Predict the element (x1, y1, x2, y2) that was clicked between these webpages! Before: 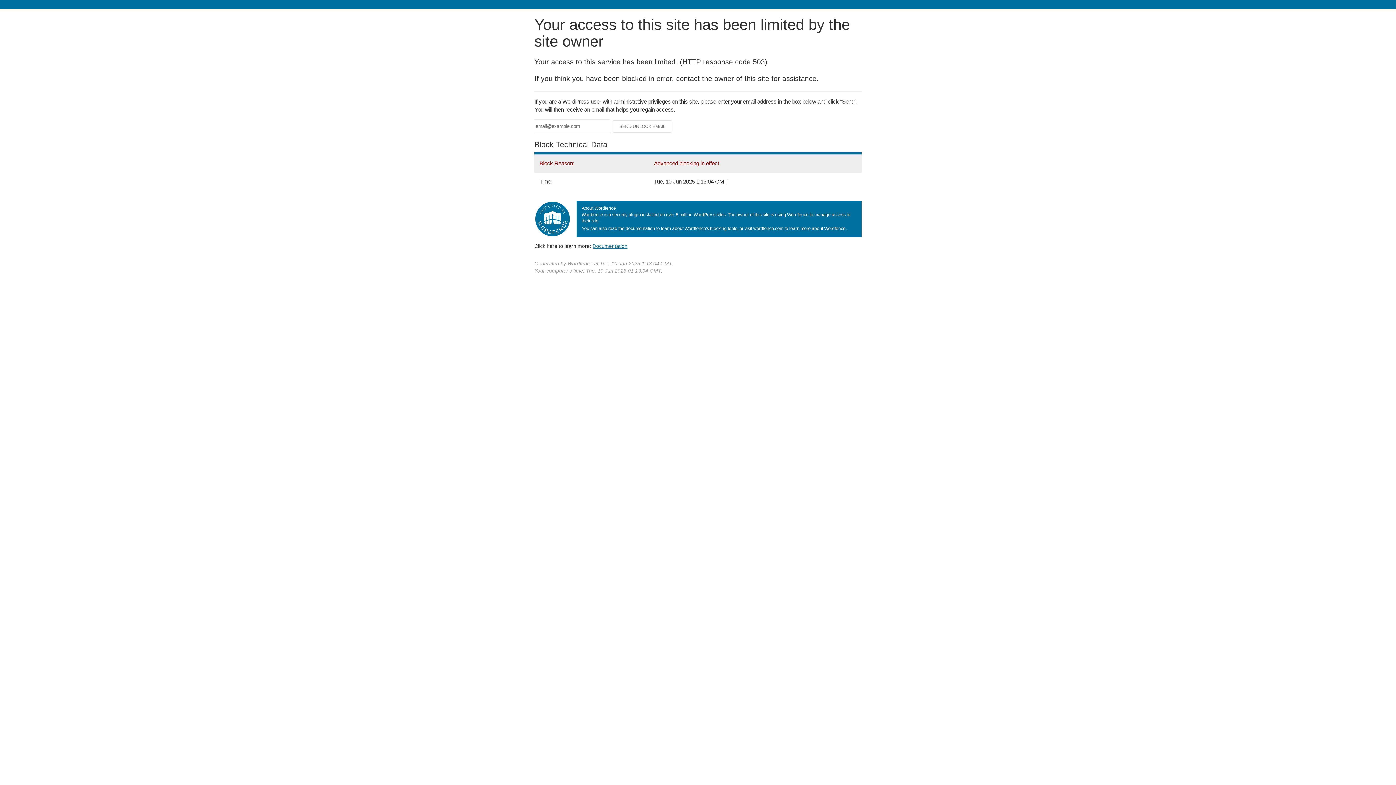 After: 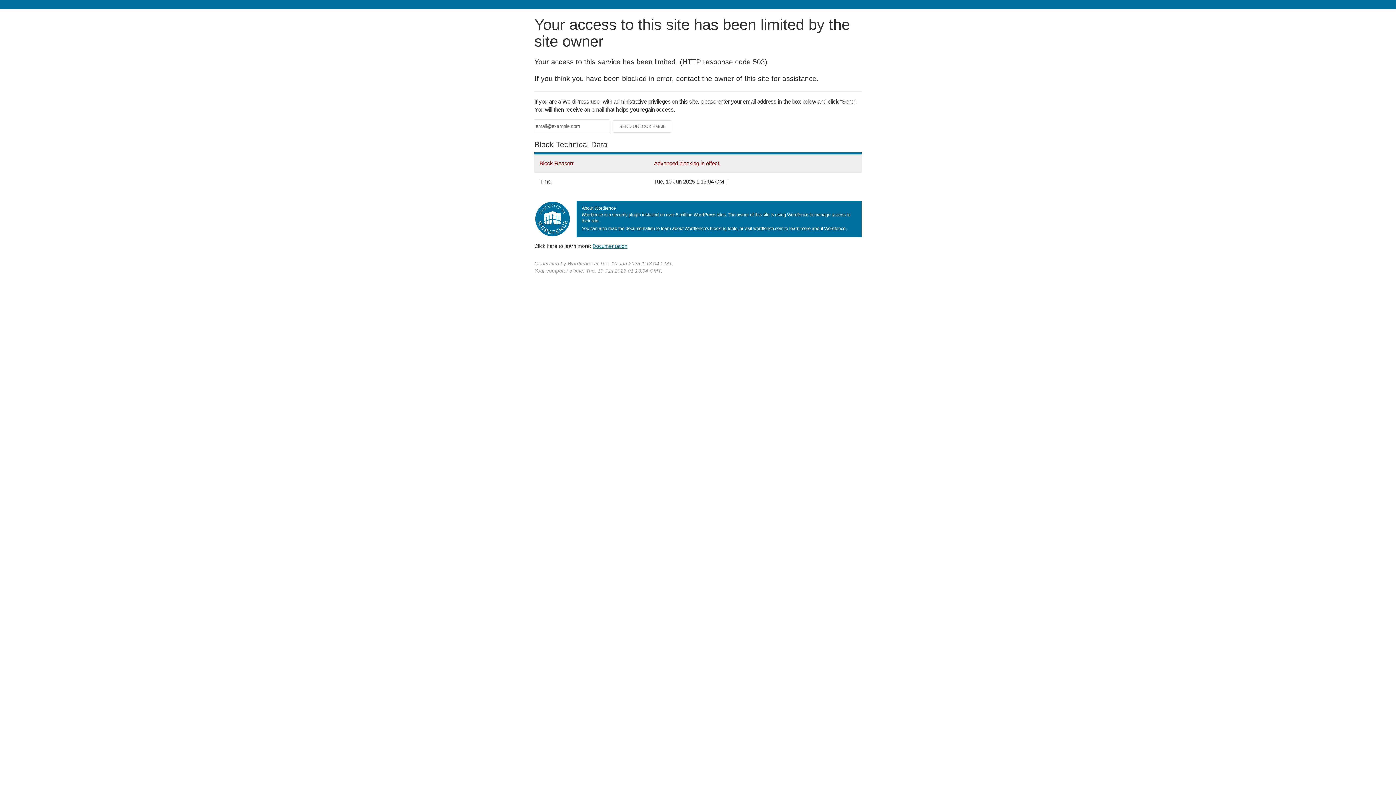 Action: label: Documentation bbox: (592, 243, 627, 248)